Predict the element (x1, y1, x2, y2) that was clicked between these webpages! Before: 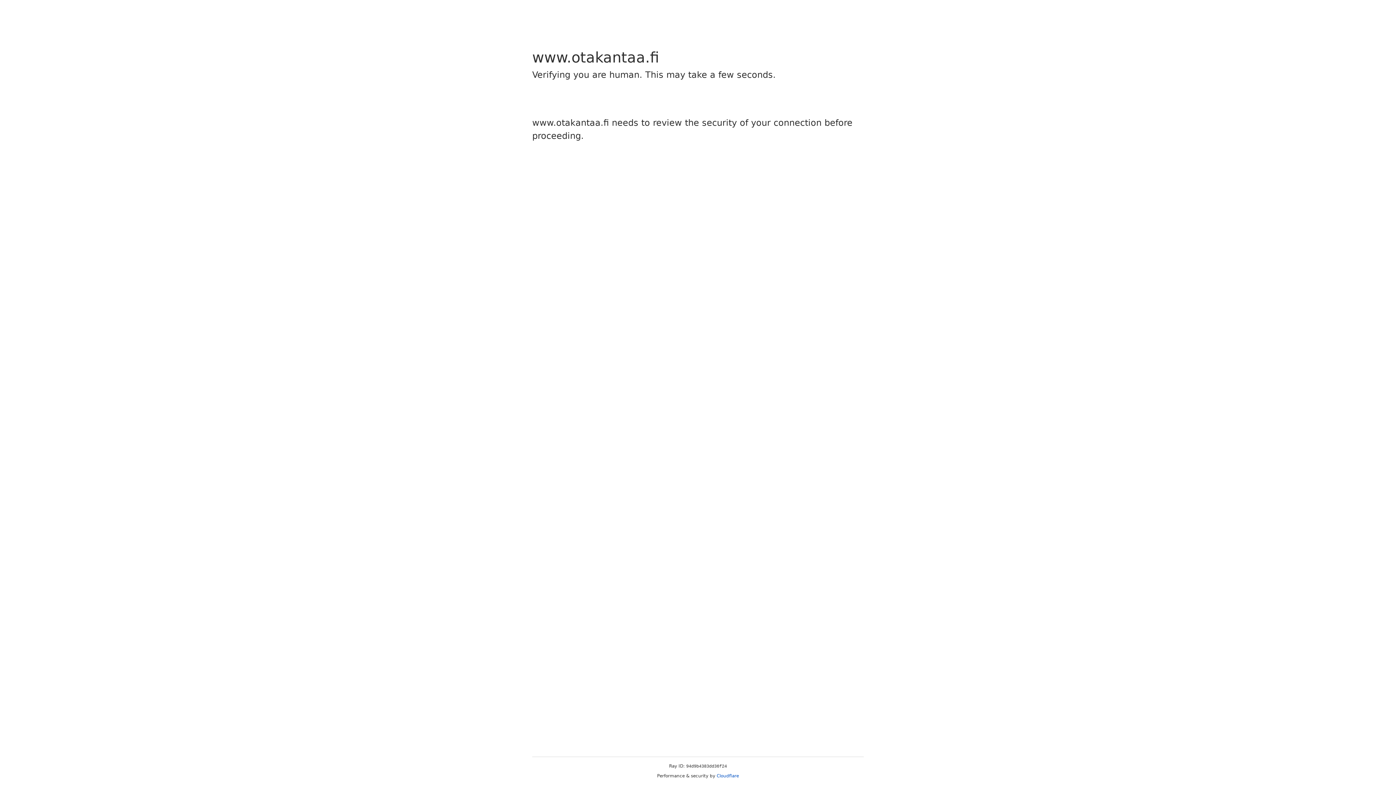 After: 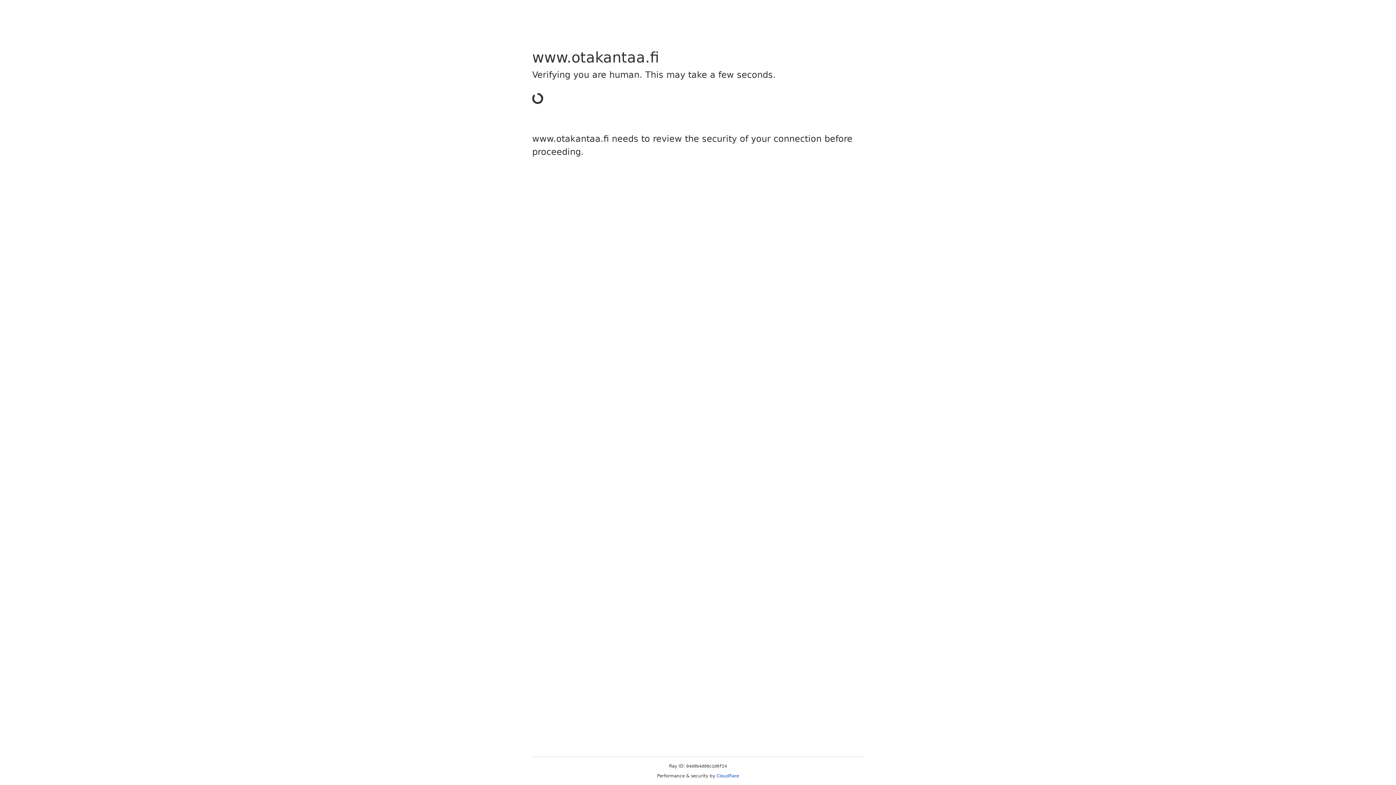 Action: bbox: (716, 773, 739, 778) label: Cloudflare